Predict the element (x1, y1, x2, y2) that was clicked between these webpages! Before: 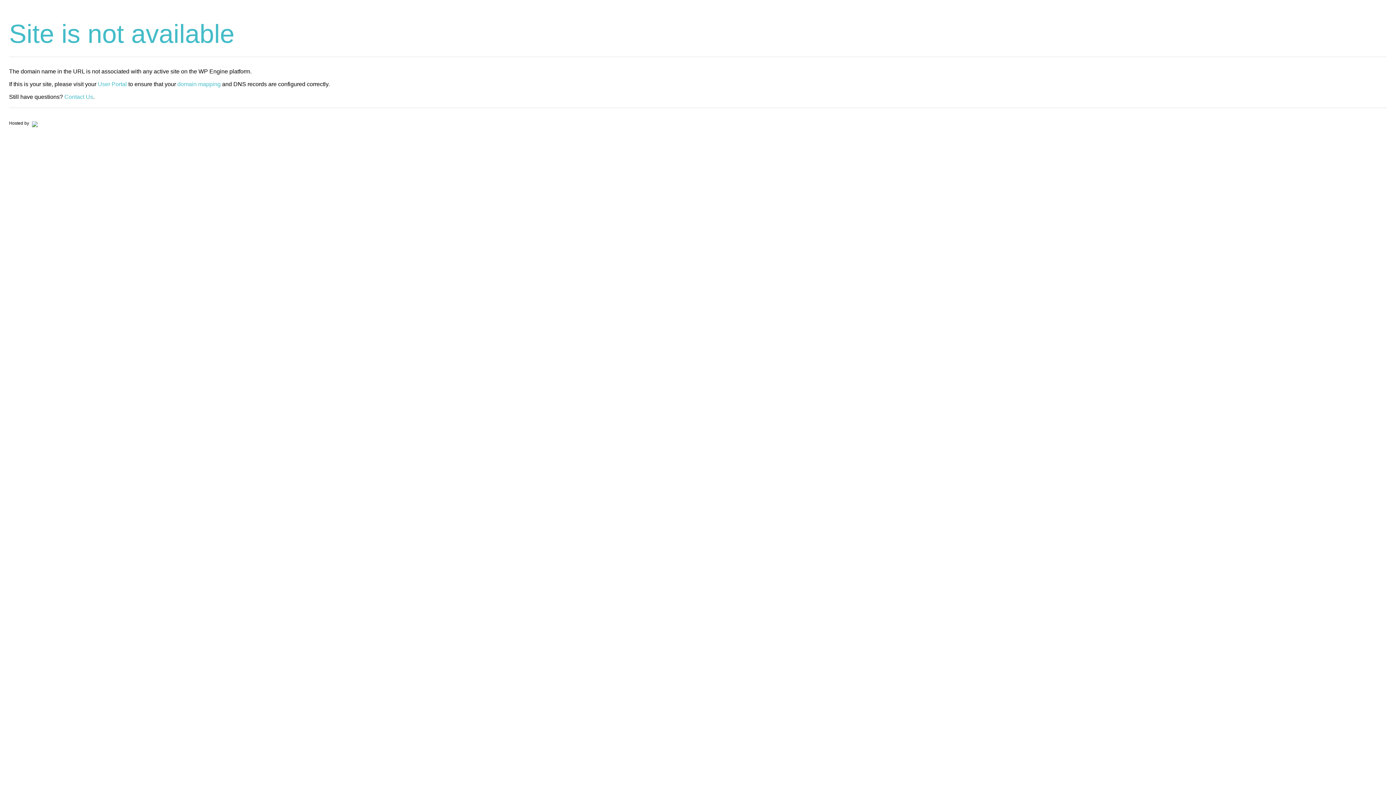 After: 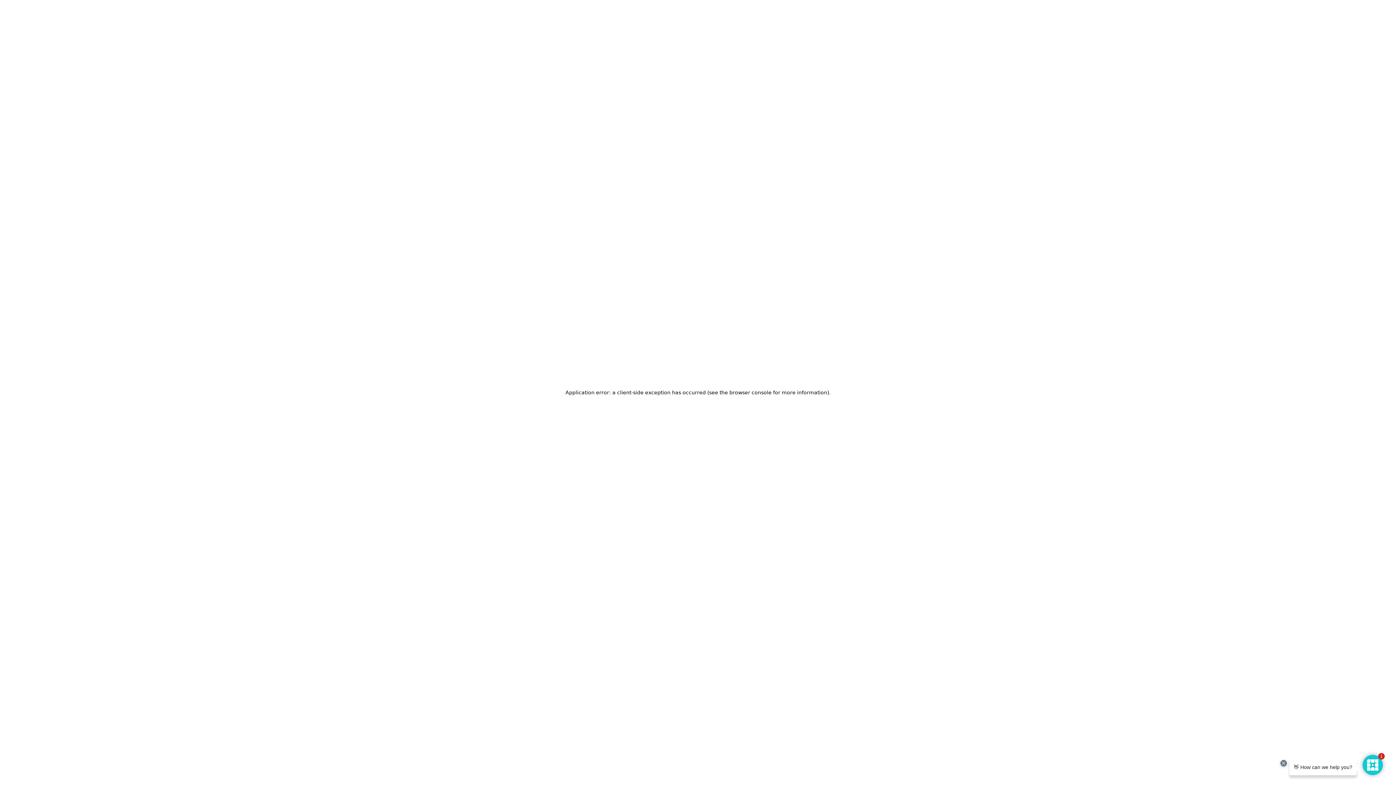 Action: bbox: (30, 120, 37, 125)